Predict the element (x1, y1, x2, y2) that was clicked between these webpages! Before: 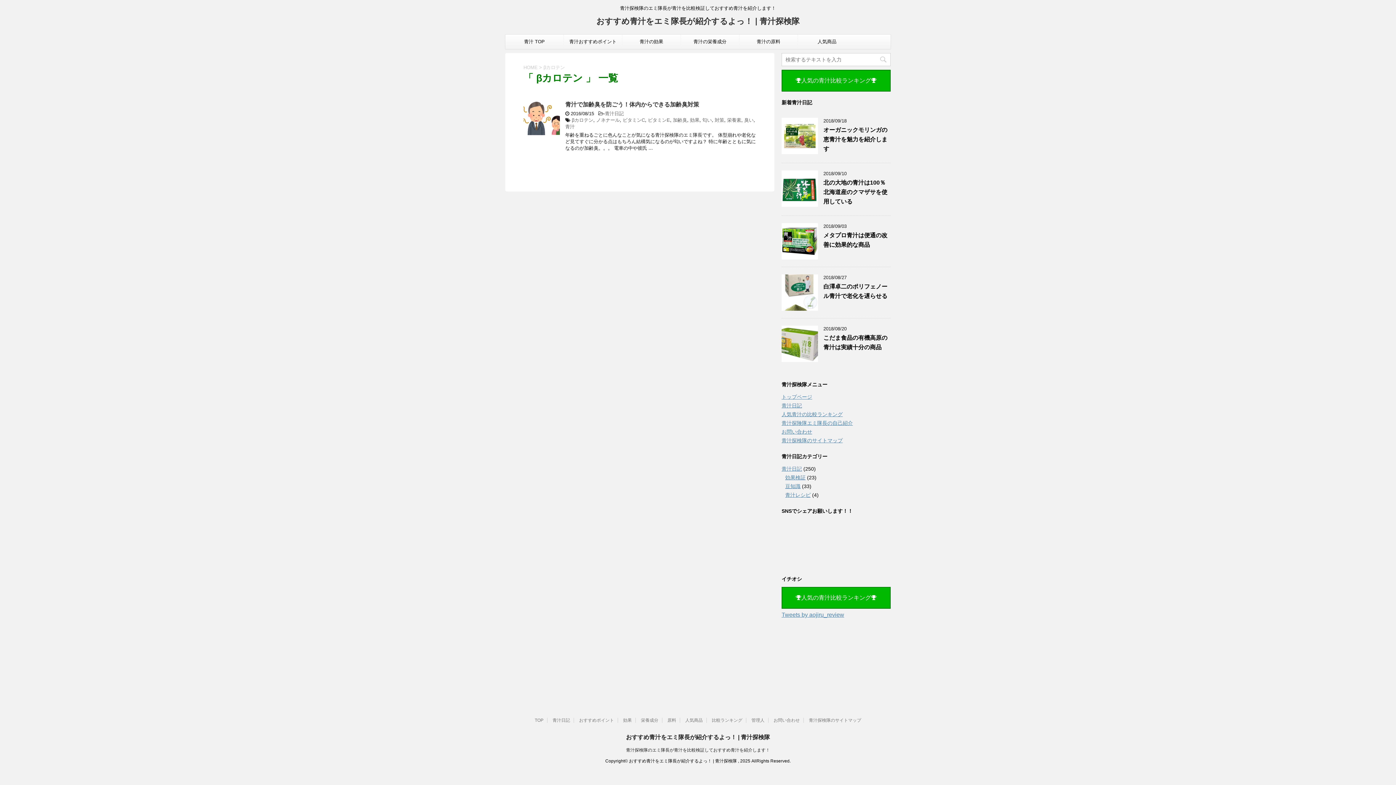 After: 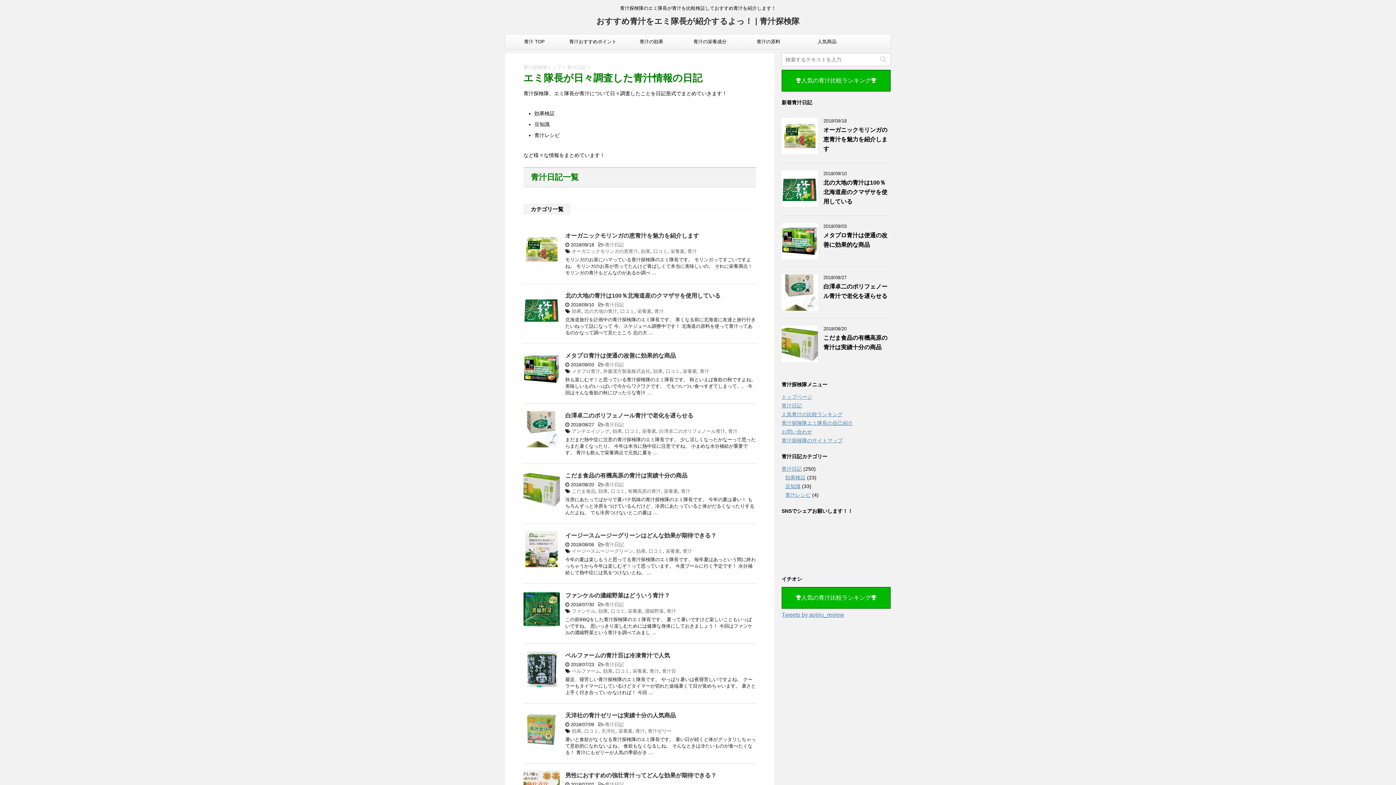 Action: label: 青汁日記 bbox: (552, 718, 570, 723)